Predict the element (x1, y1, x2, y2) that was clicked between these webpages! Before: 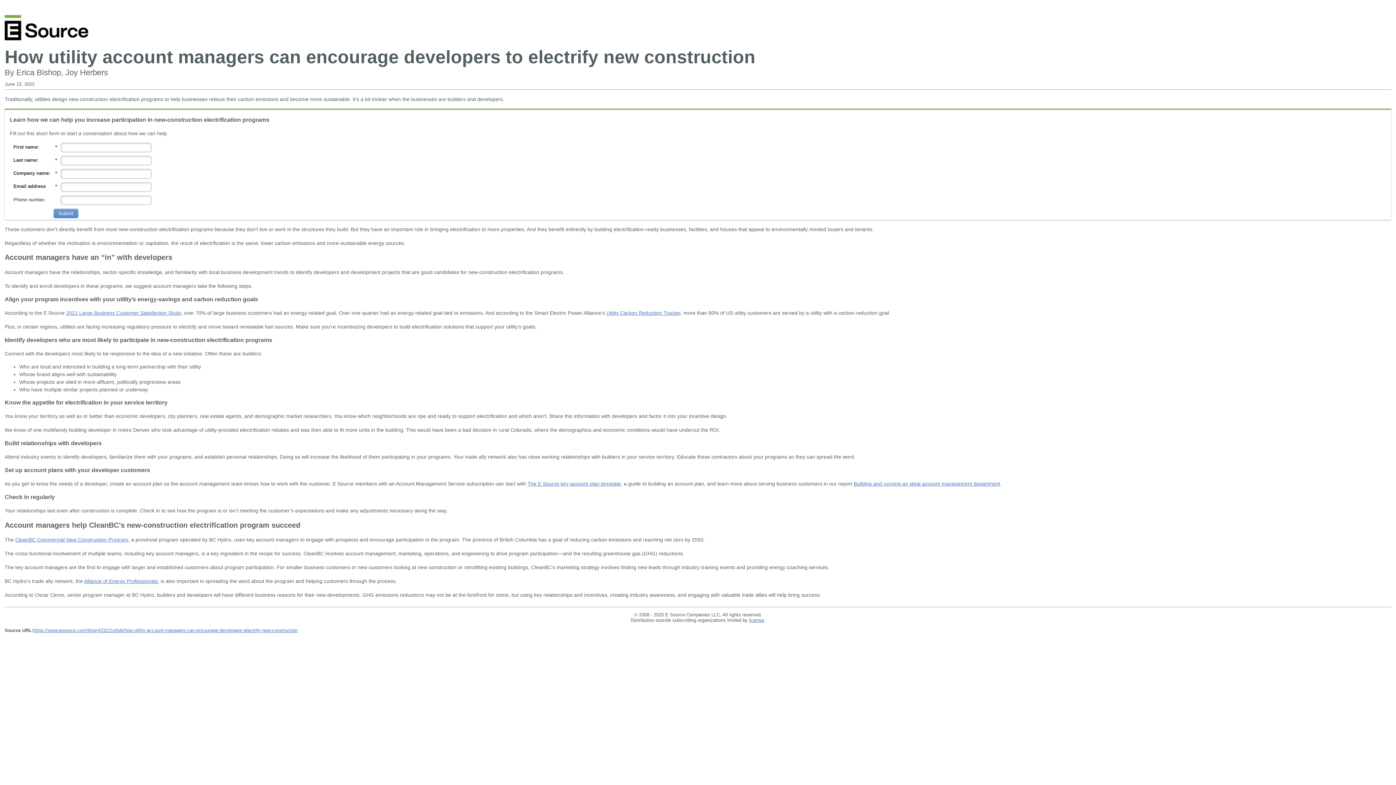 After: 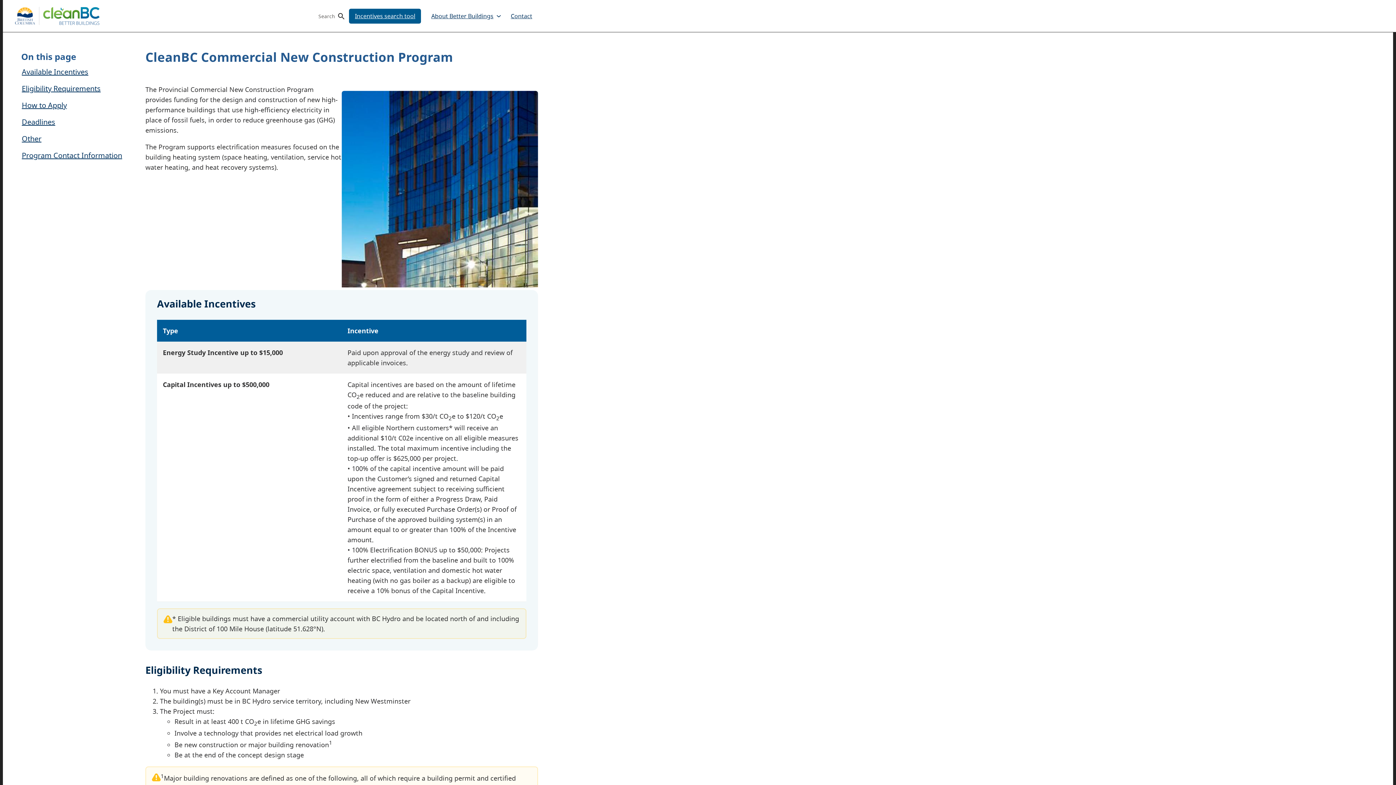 Action: bbox: (15, 537, 128, 542) label: CleanBC Commercial New Construction Program